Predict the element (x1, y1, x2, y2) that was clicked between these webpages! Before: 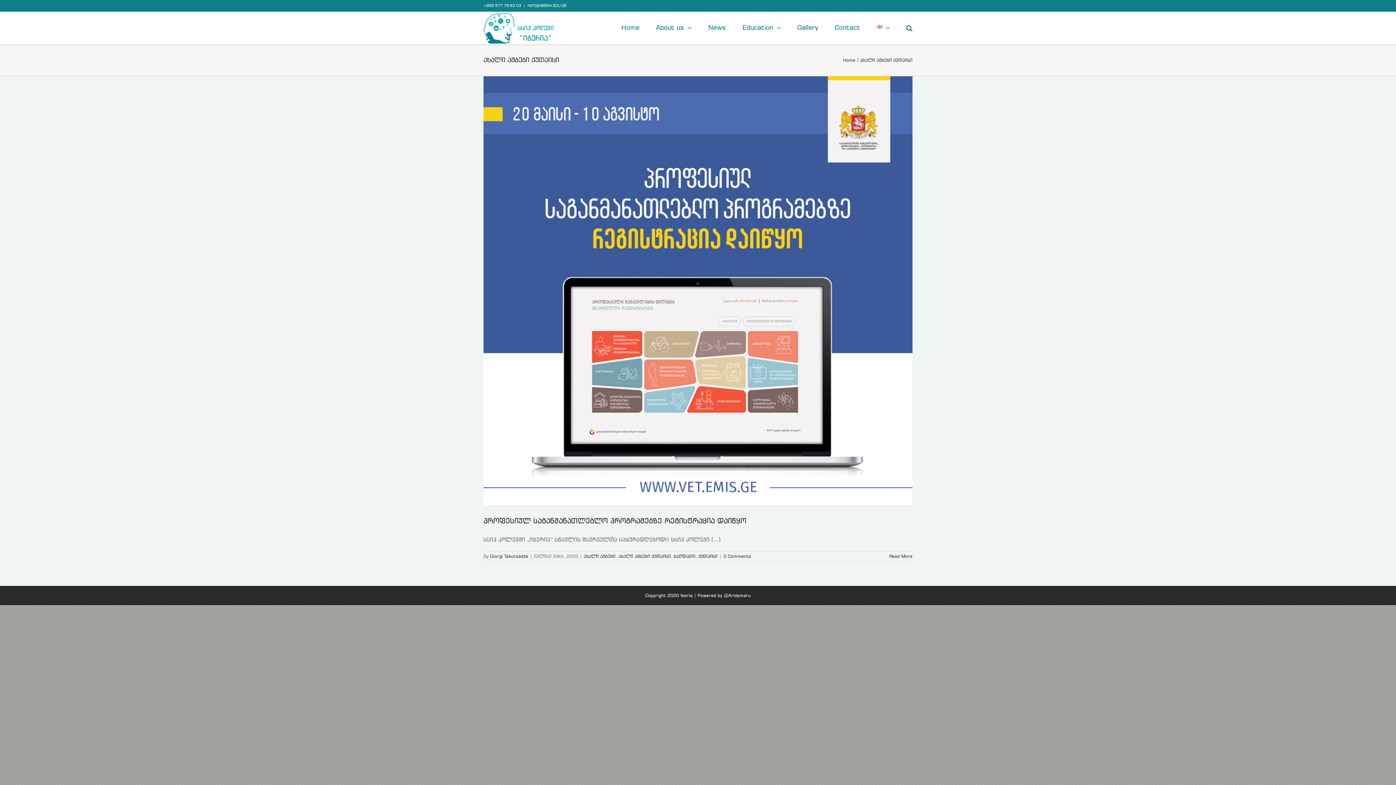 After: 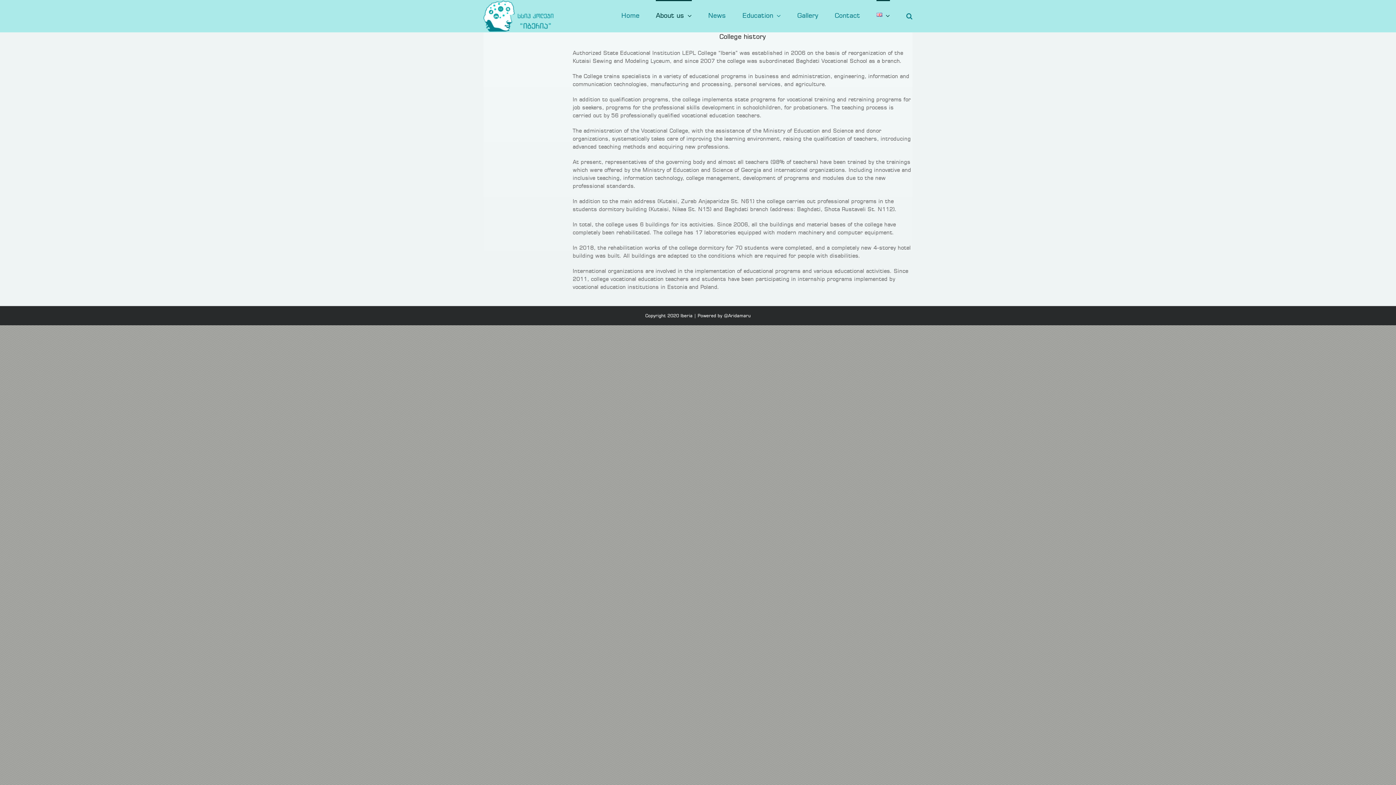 Action: bbox: (656, 12, 692, 42) label: About us